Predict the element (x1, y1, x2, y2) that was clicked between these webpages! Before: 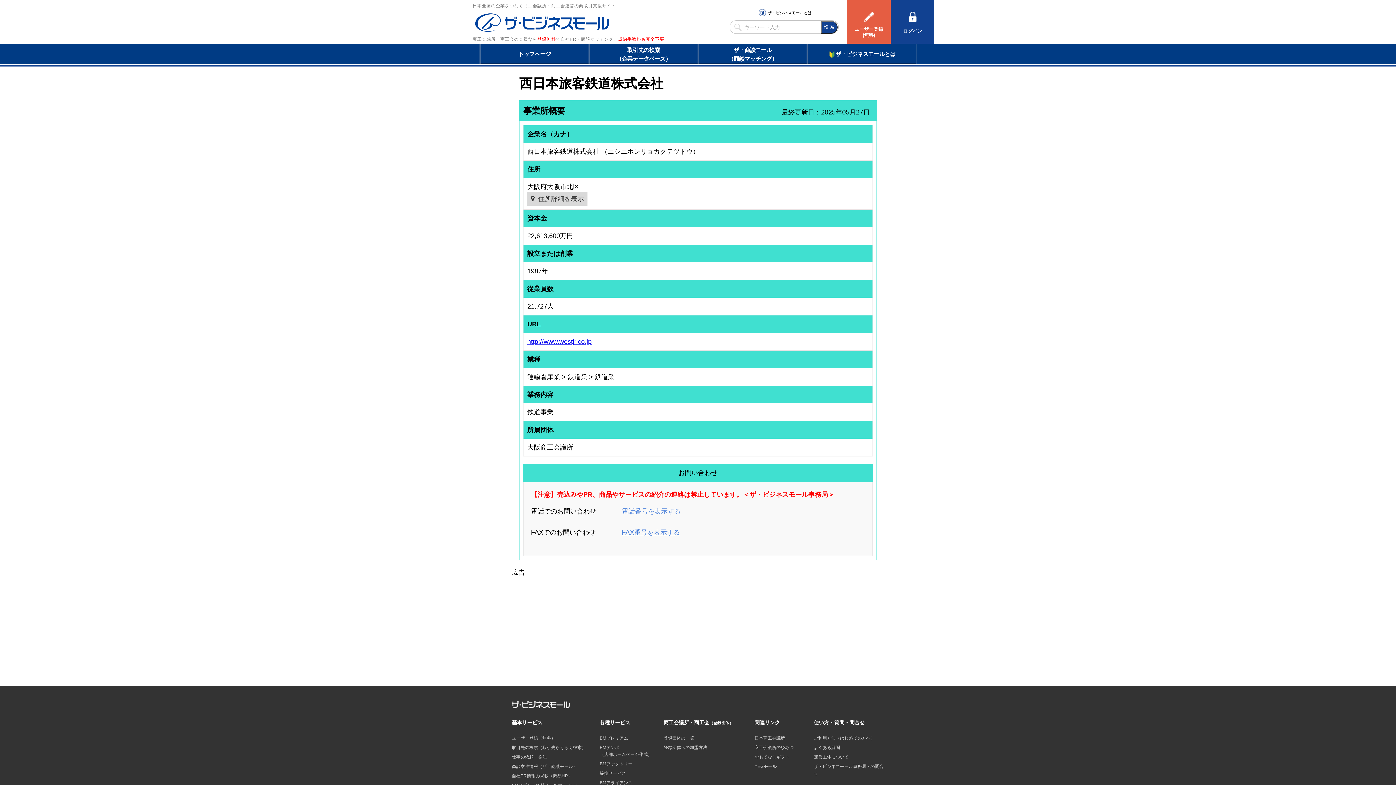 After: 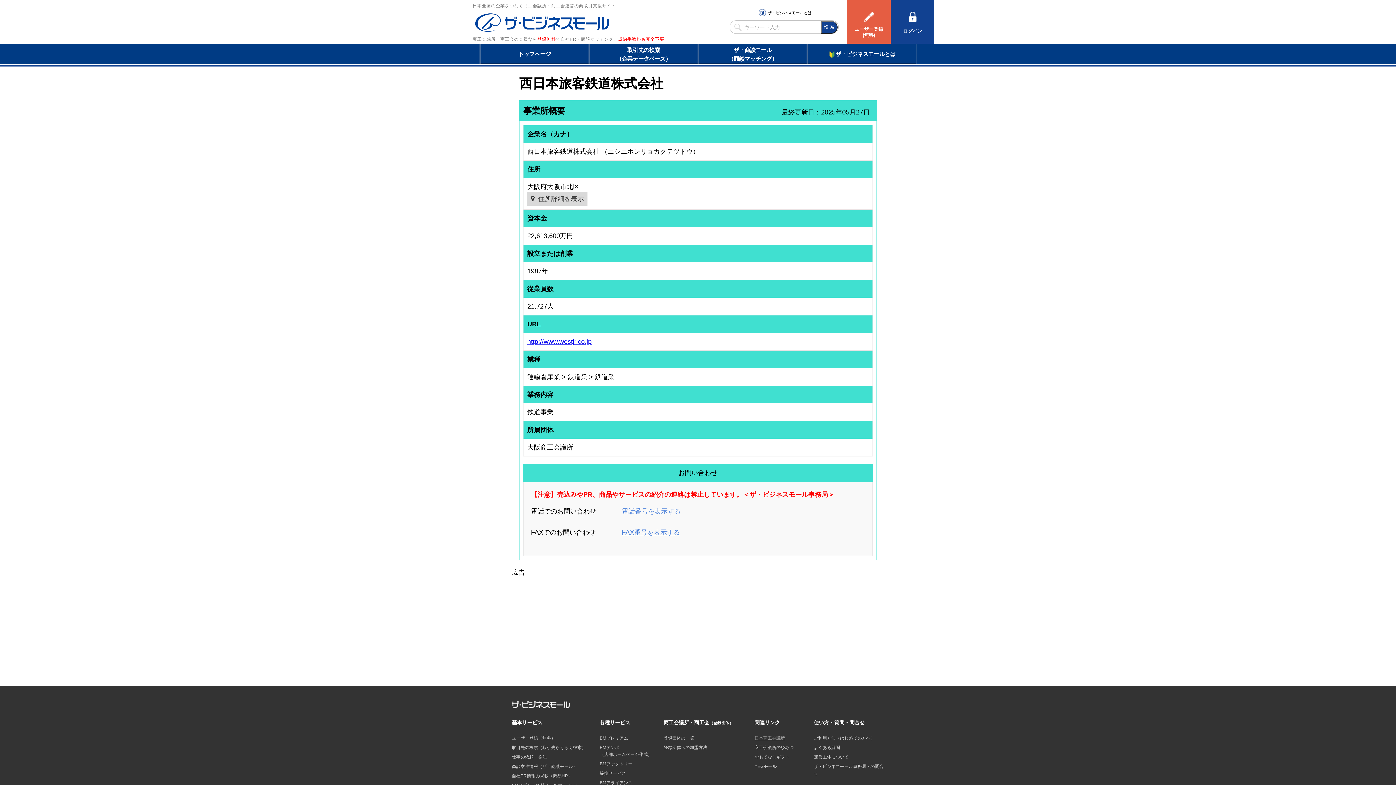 Action: bbox: (754, 736, 785, 741) label: 日本商工会議所